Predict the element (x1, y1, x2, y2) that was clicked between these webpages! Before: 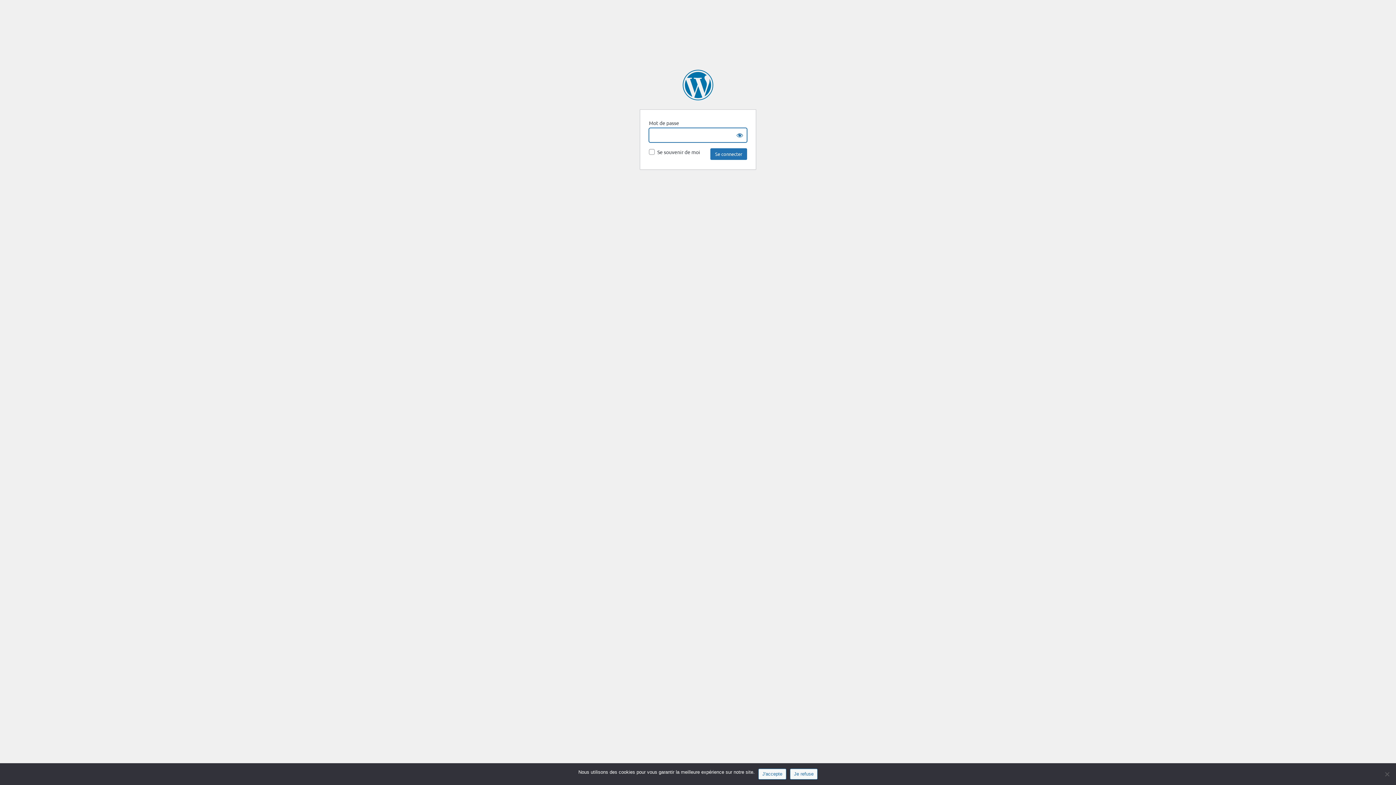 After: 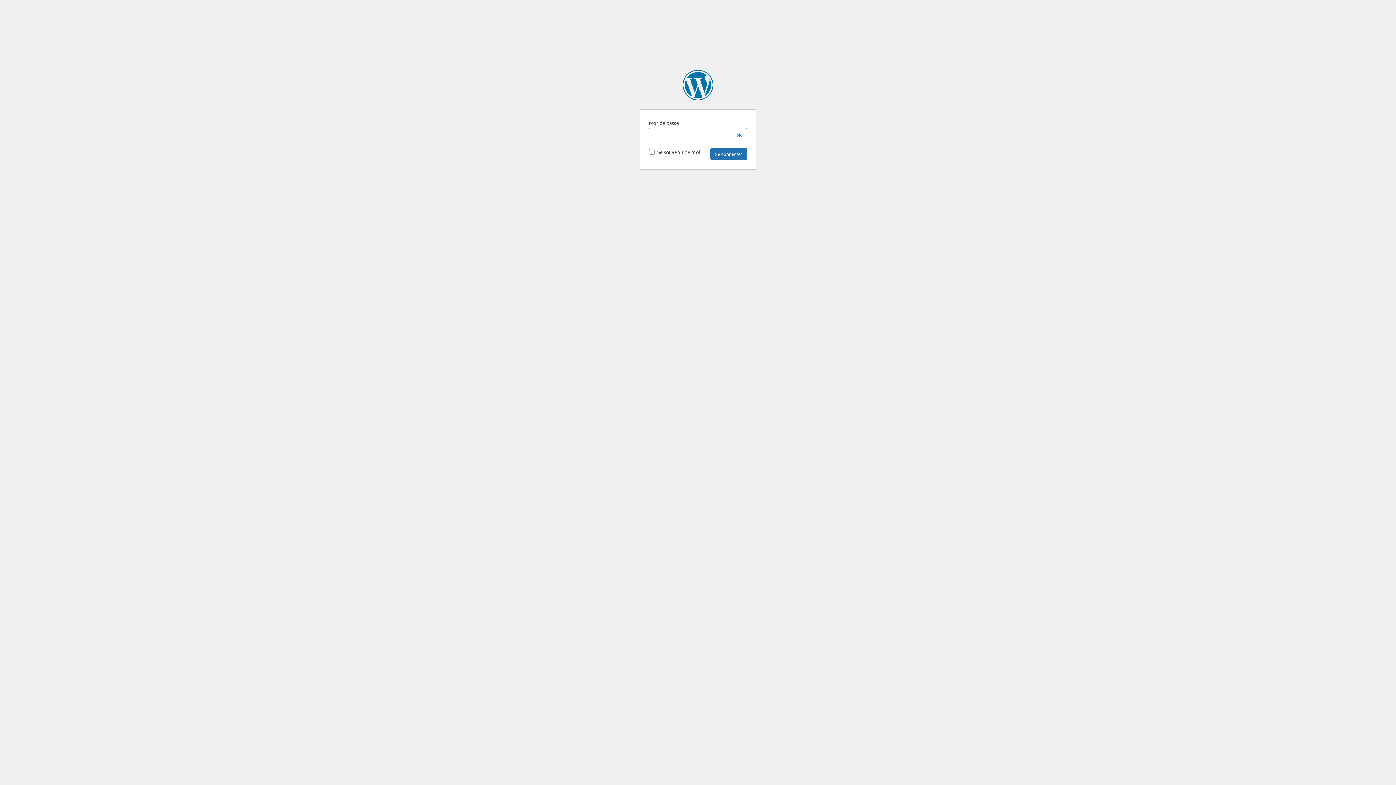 Action: bbox: (790, 769, 817, 780) label: Je refuse